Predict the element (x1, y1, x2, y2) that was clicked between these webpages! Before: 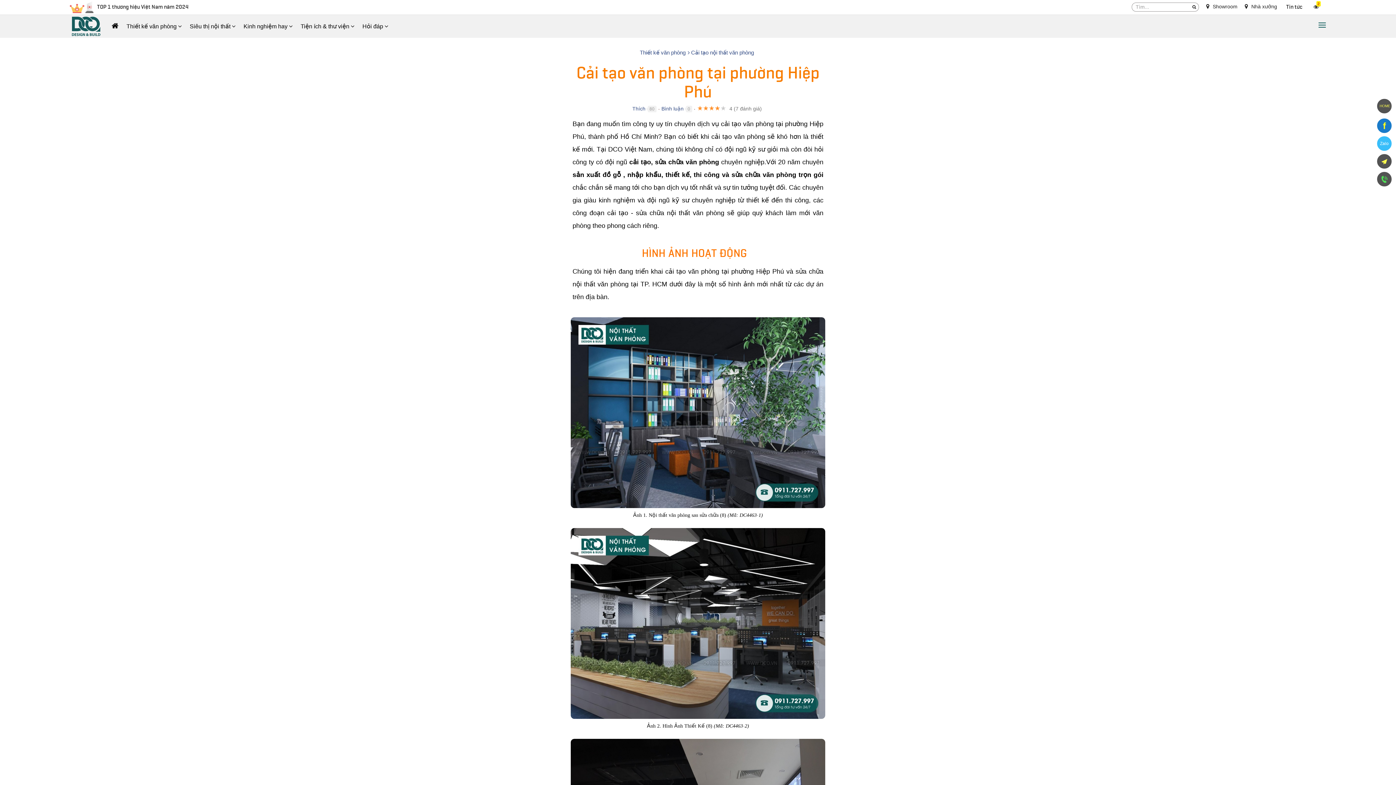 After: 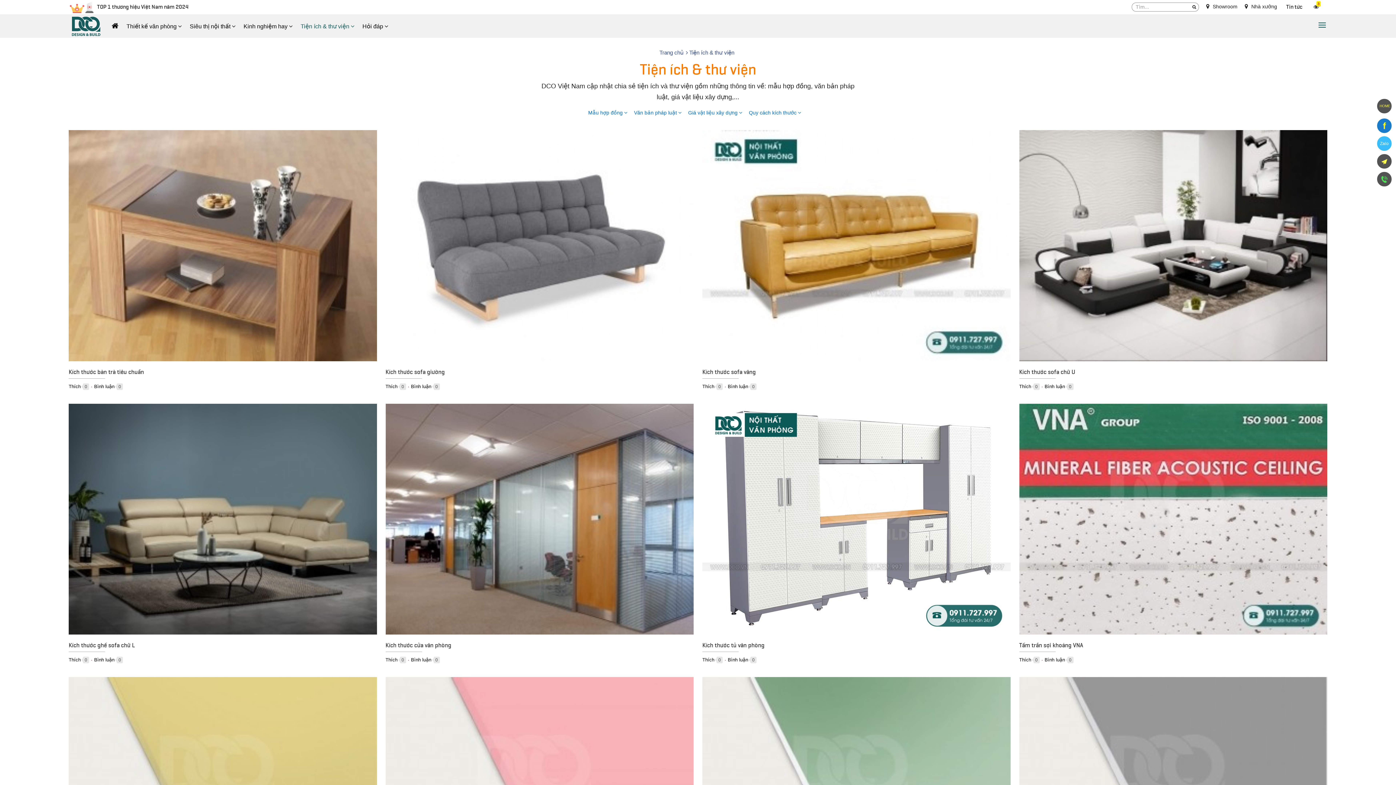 Action: bbox: (297, 17, 358, 35) label: Tiện ích & thư viện 